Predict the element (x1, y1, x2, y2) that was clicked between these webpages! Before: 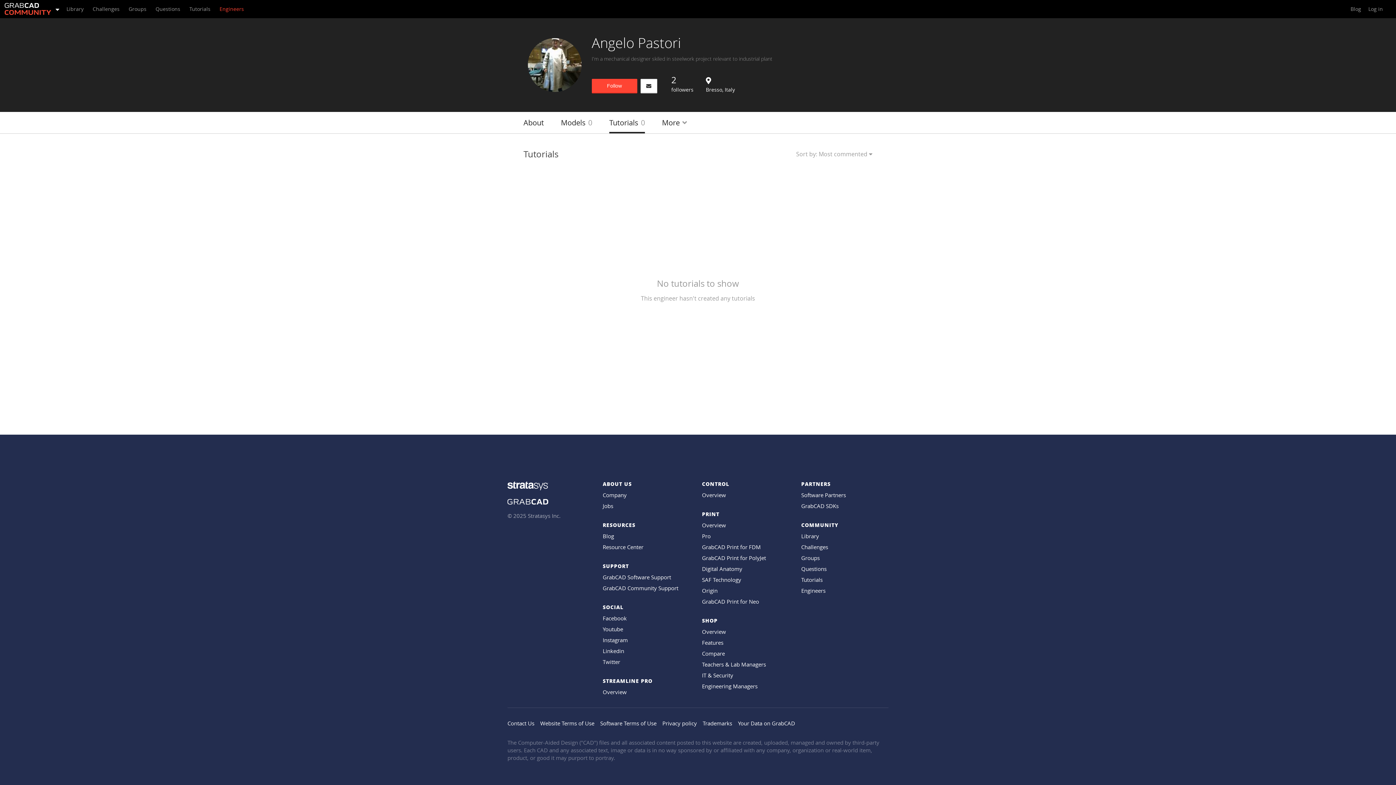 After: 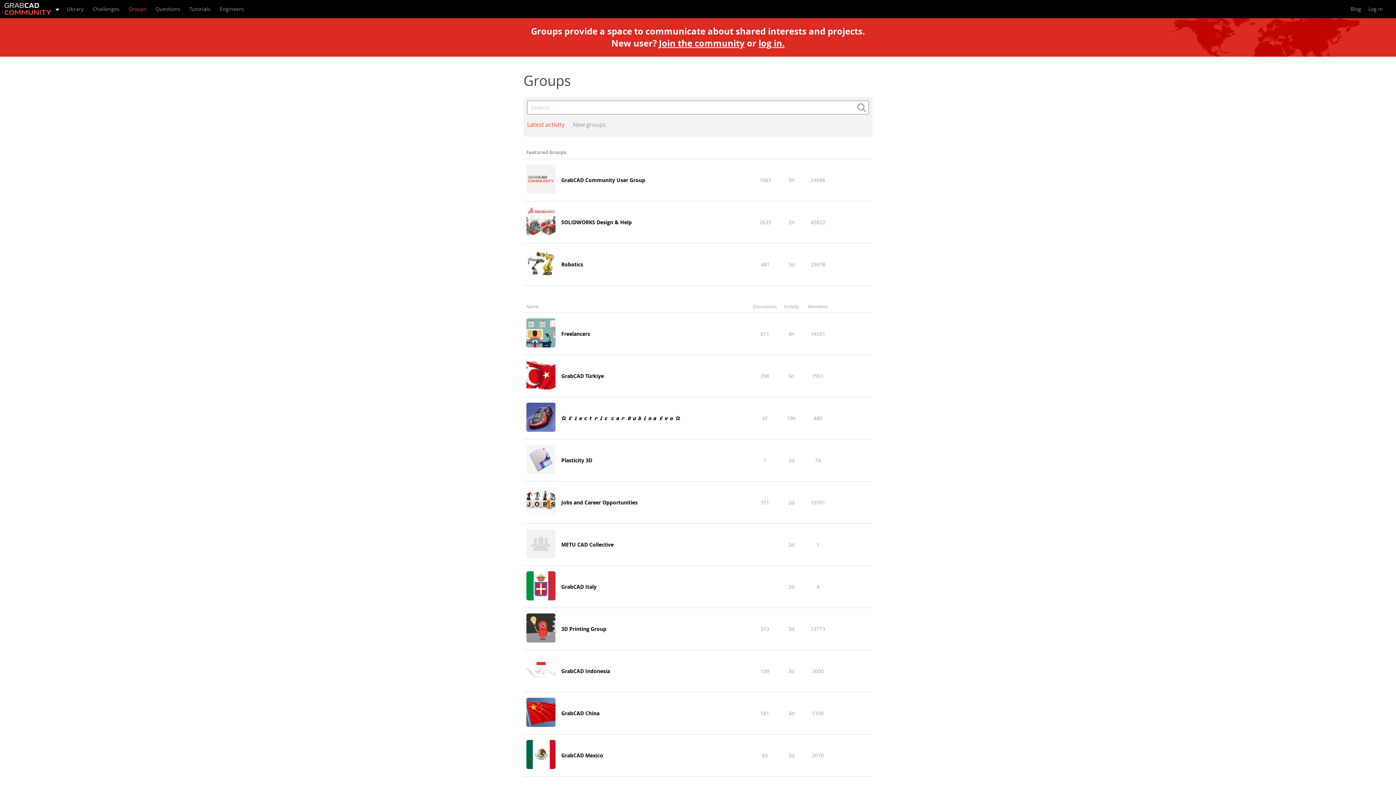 Action: label: Groups bbox: (801, 554, 820, 561)